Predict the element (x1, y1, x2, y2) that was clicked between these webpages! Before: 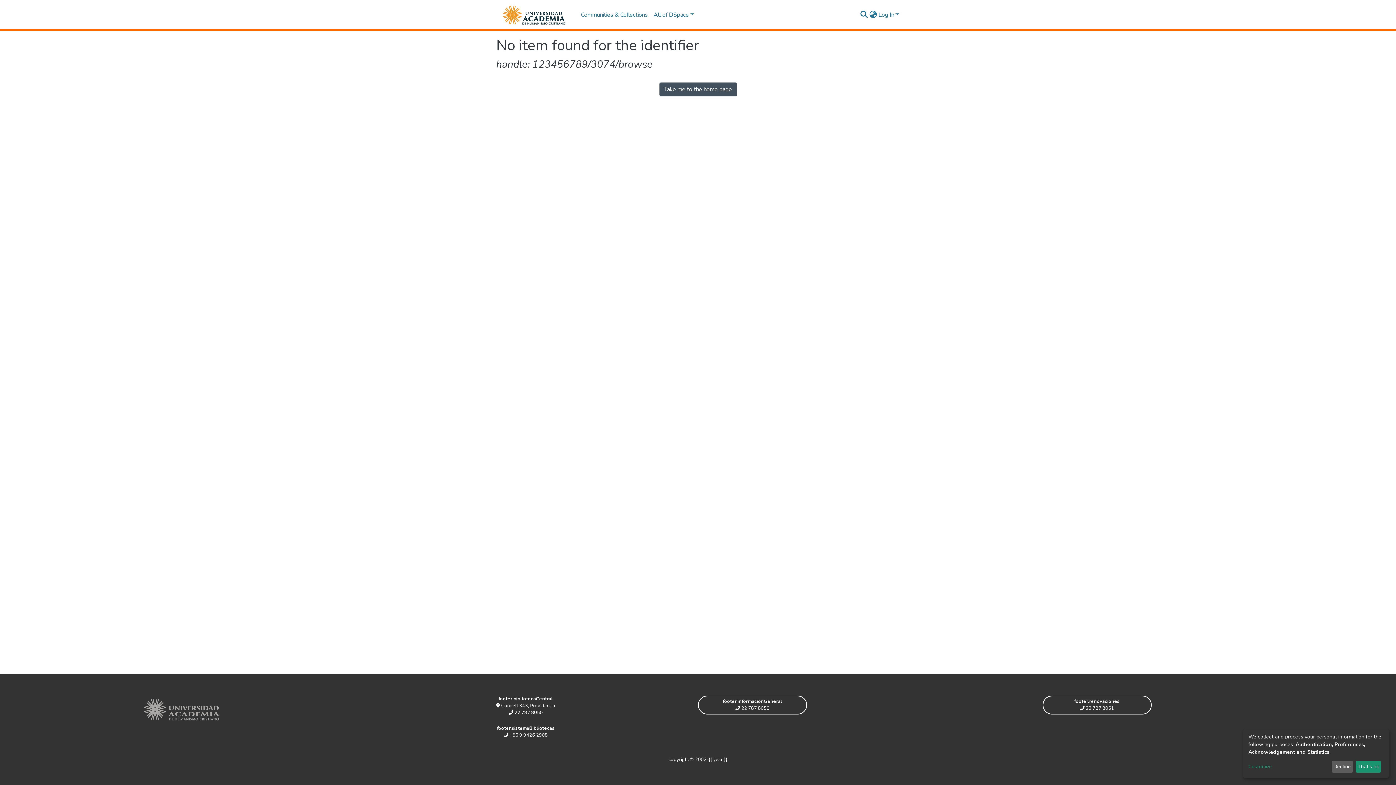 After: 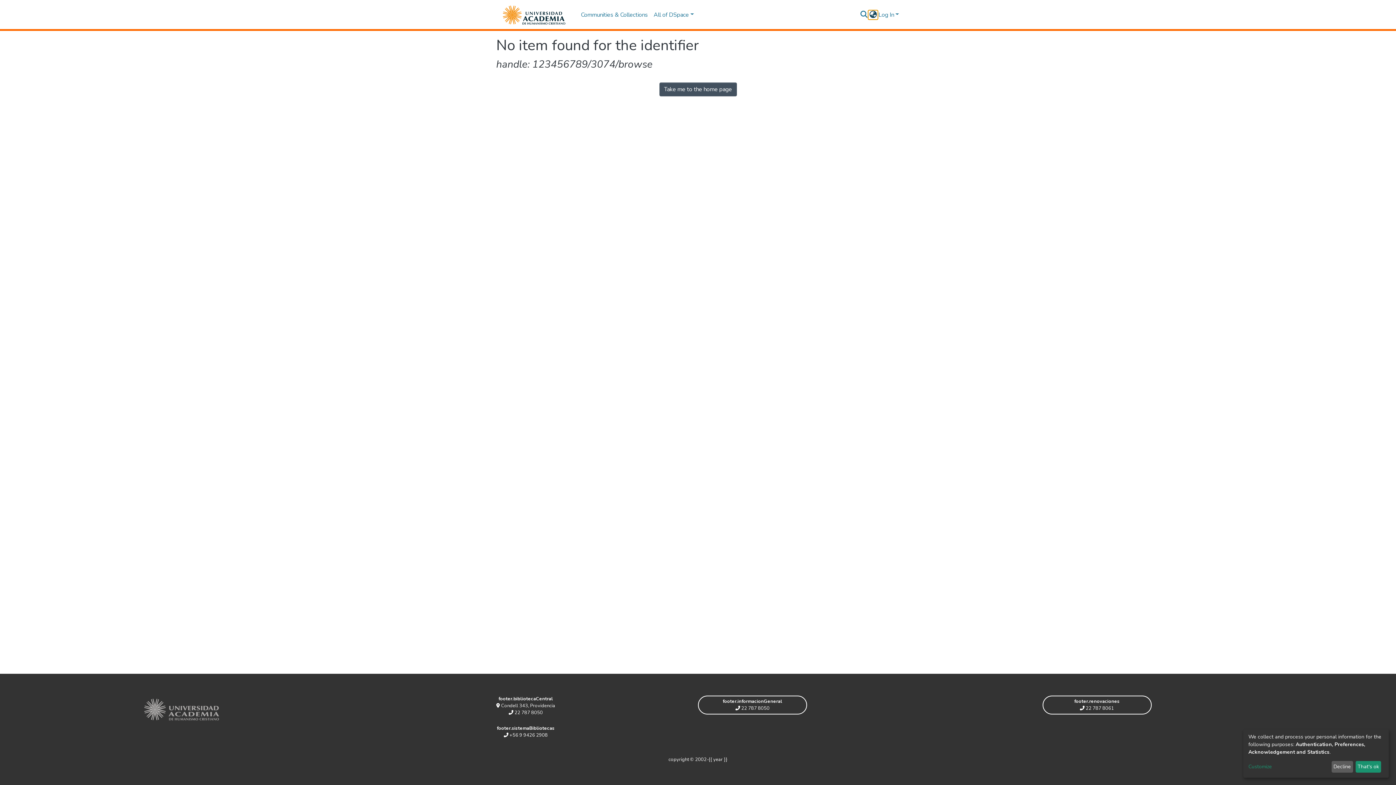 Action: bbox: (868, 10, 877, 19) label: Language switch